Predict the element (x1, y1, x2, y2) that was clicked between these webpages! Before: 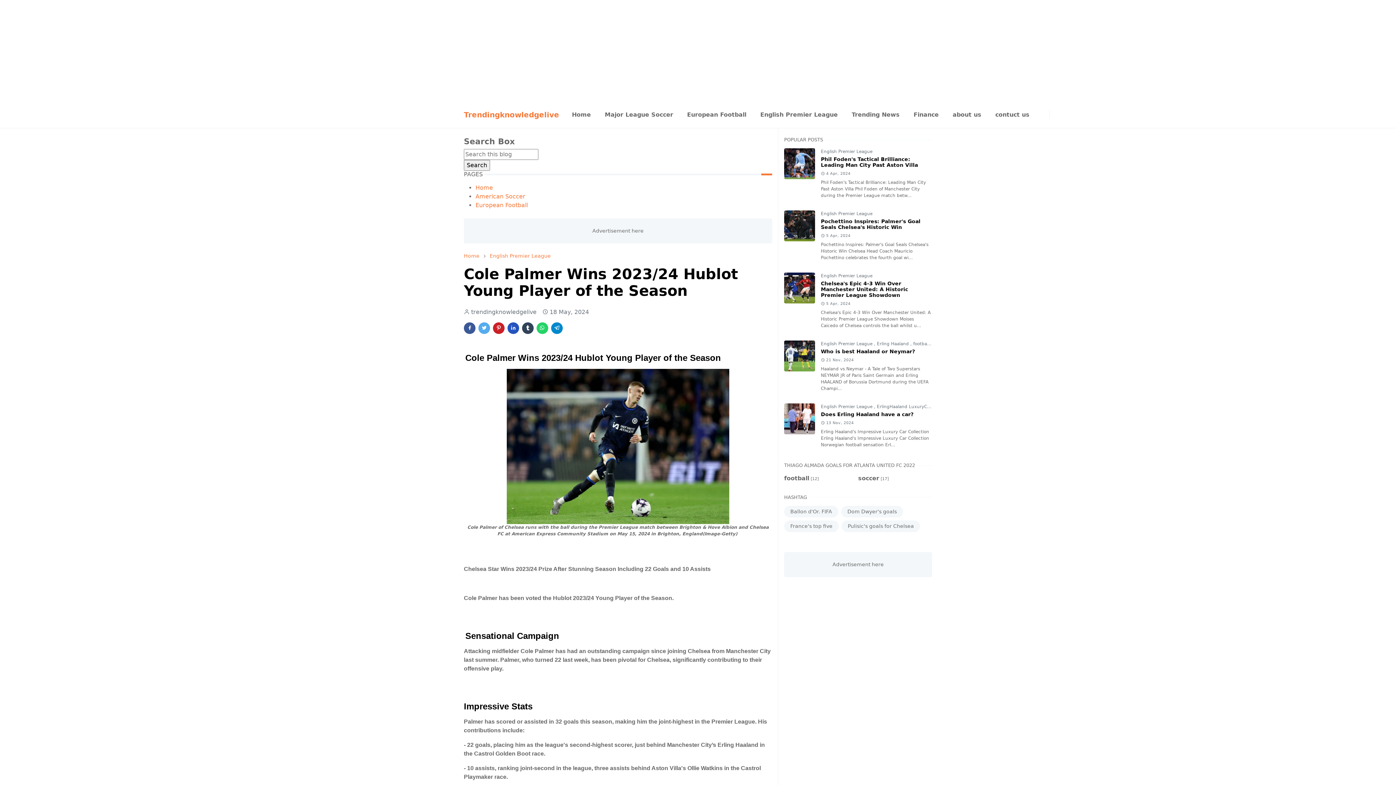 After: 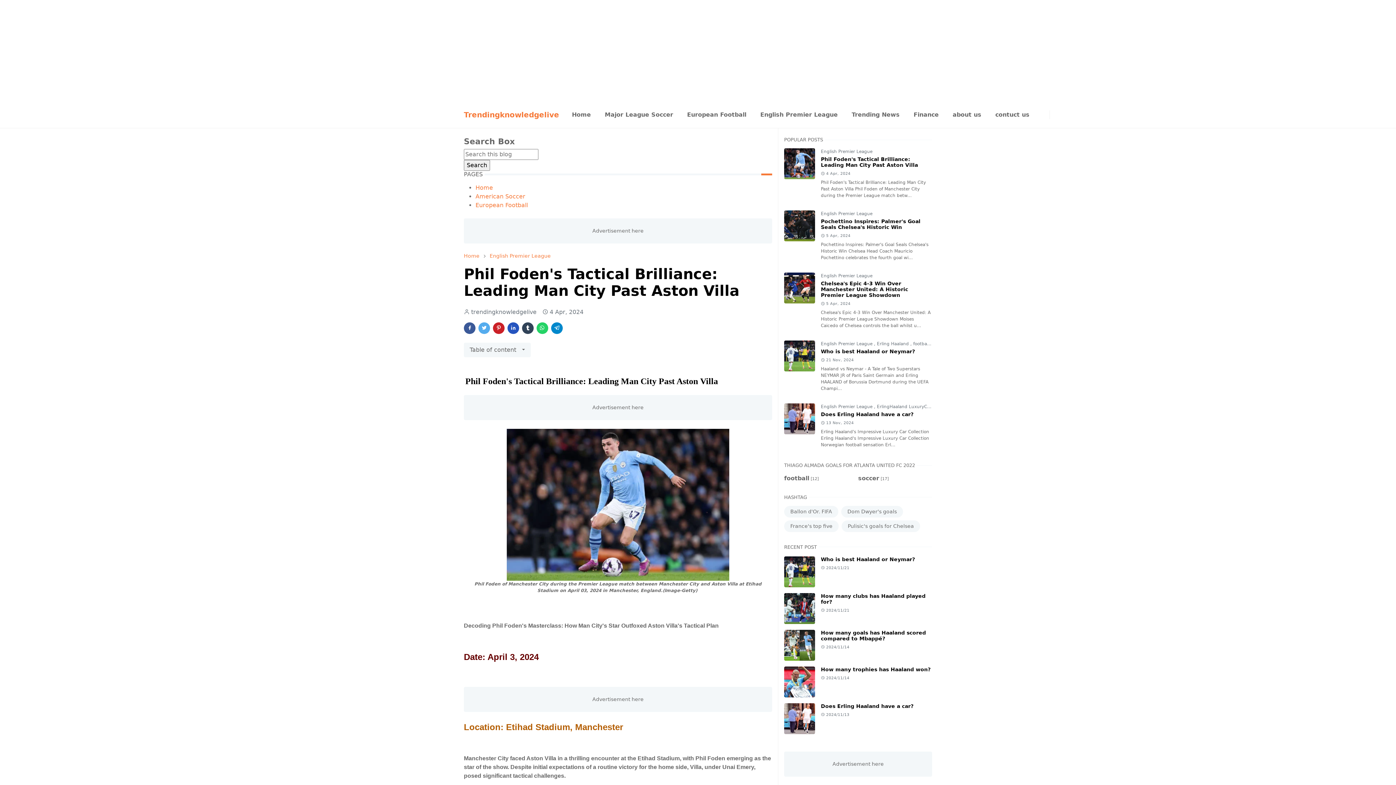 Action: label: Phil Foden's Tactical Brilliance: Leading Man City Past Aston Villa bbox: (821, 156, 918, 168)